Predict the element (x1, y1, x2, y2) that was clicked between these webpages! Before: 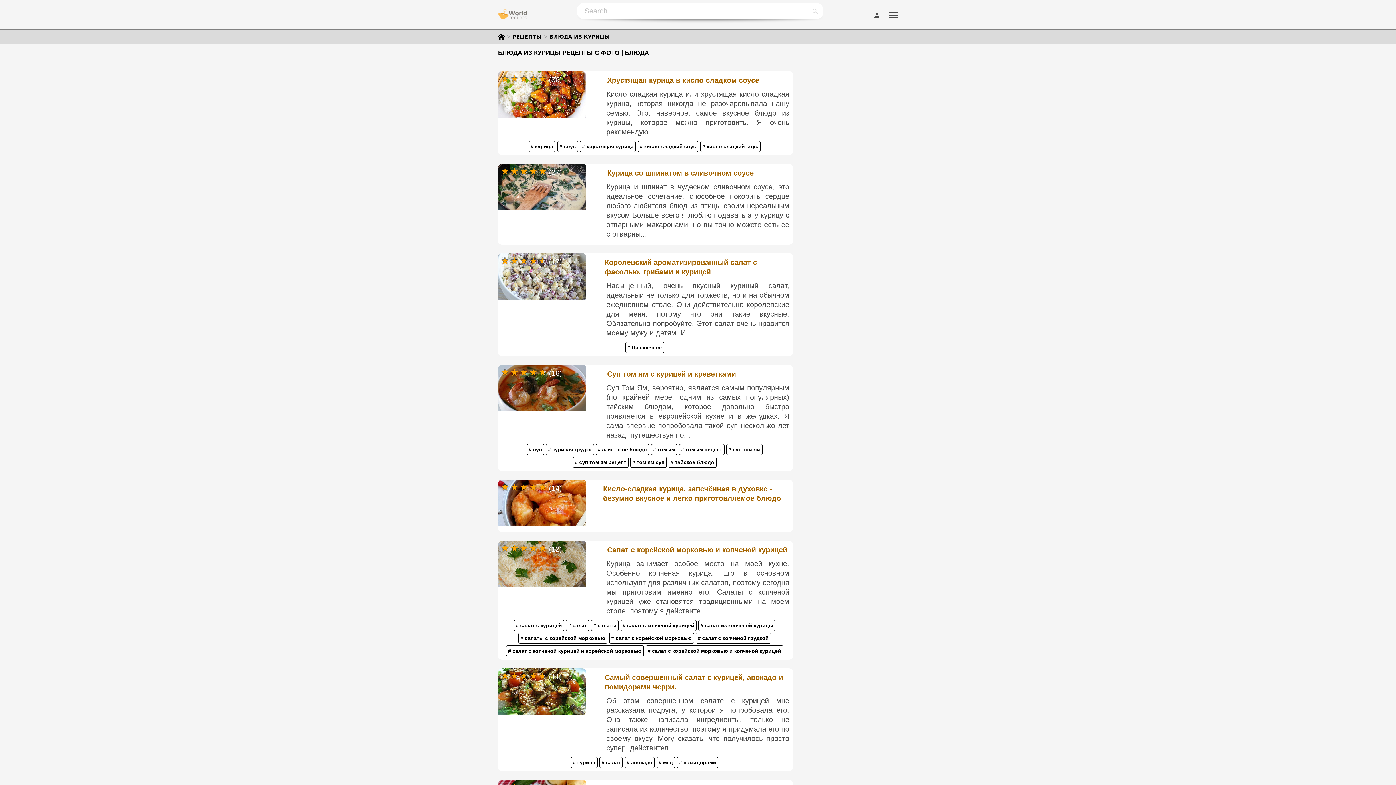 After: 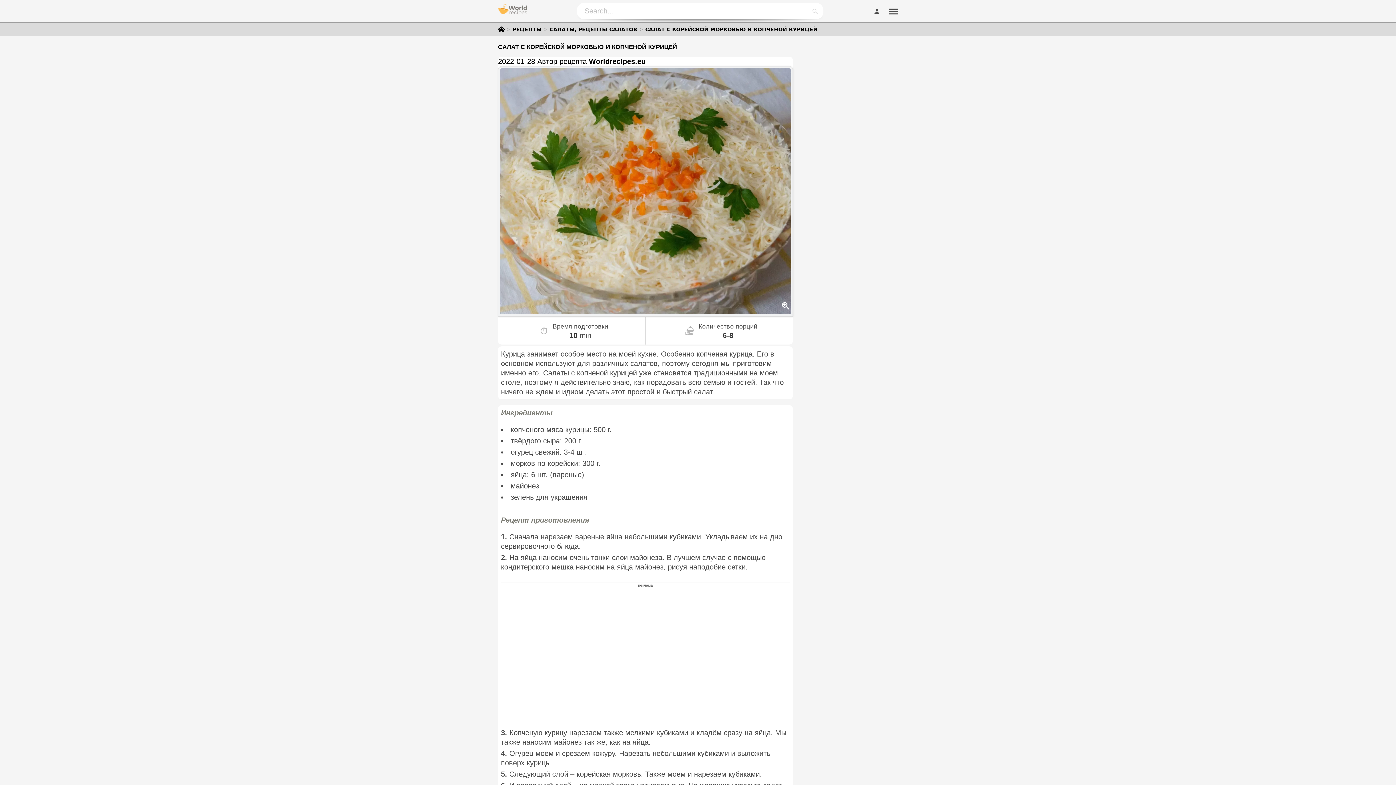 Action: bbox: (607, 545, 787, 554) label: Салат с корейской морковью и копченой курицей